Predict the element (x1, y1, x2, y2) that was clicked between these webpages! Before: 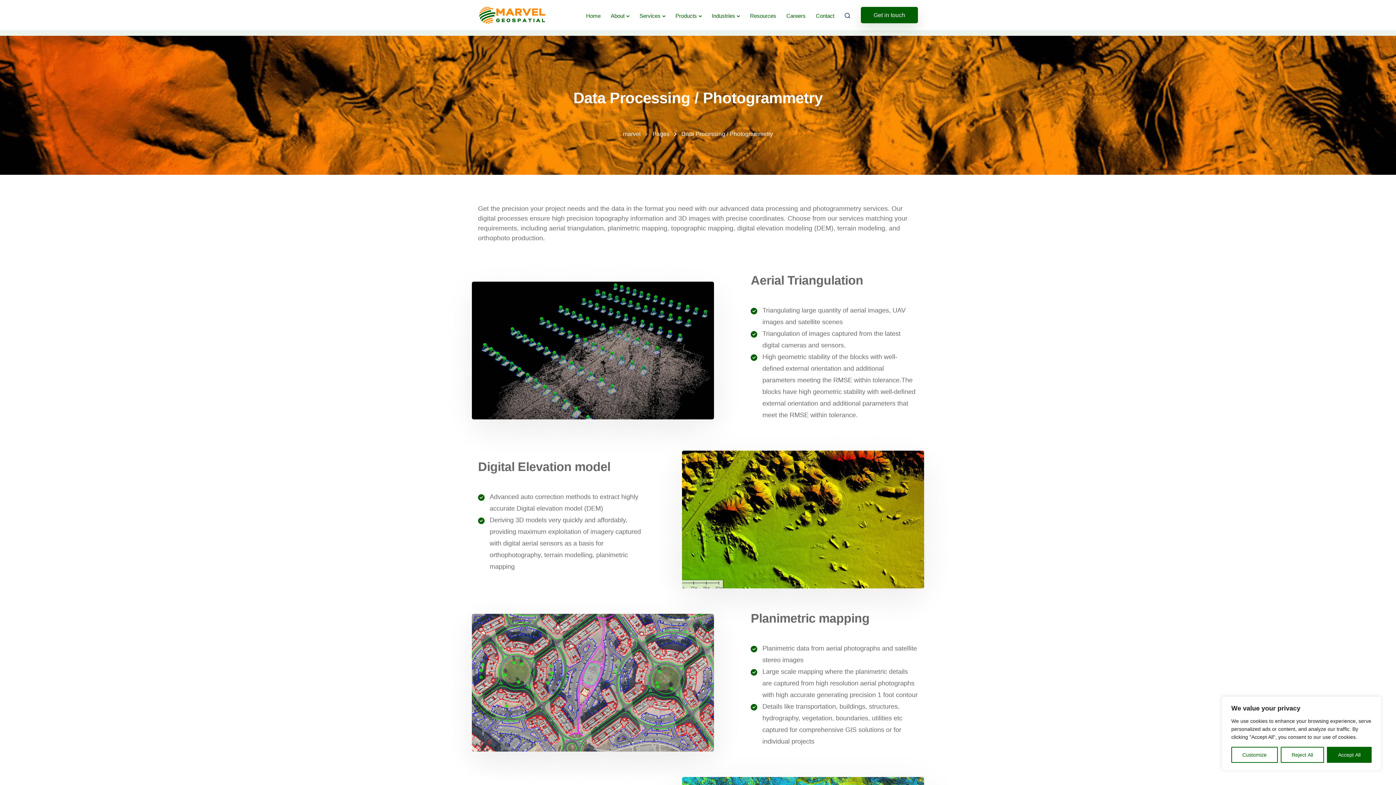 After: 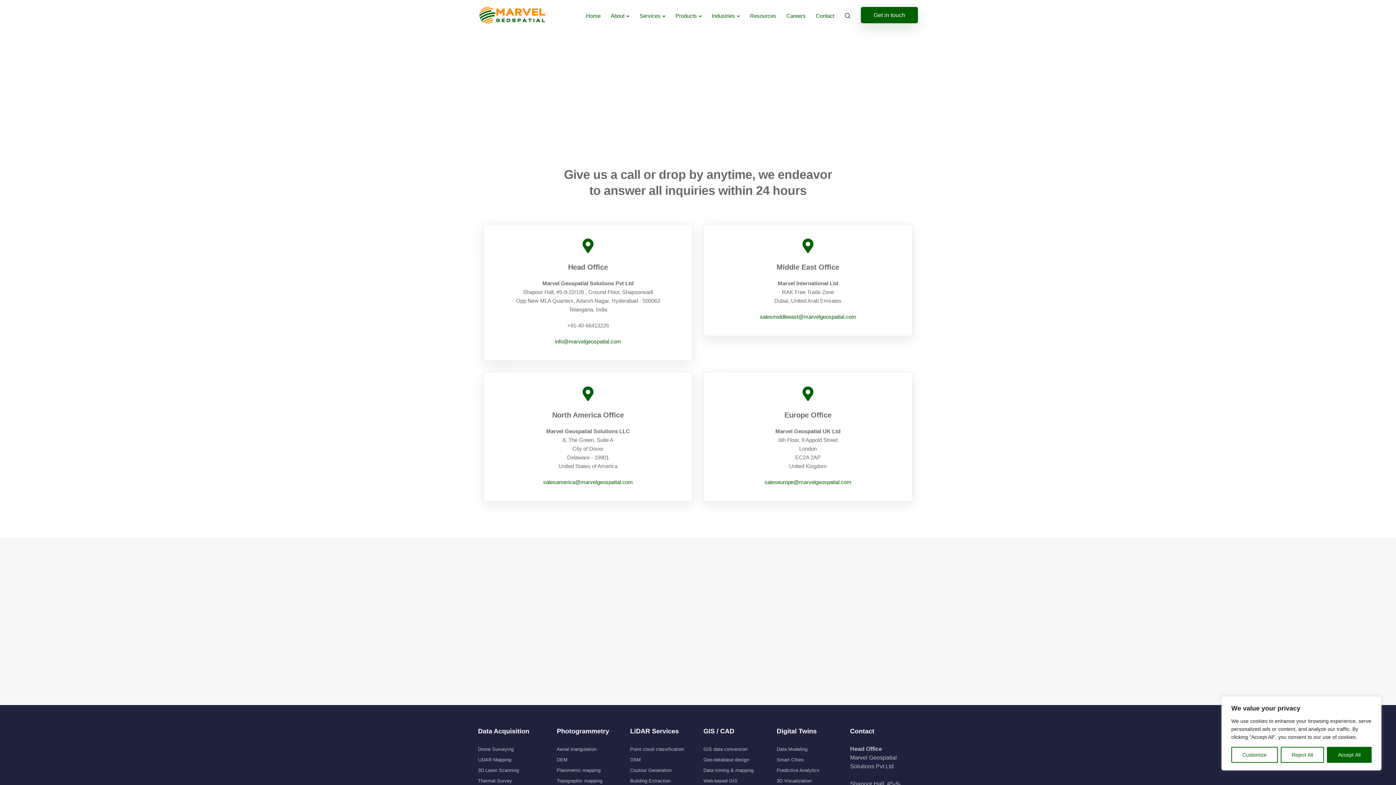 Action: label: Contact bbox: (810, 0, 839, 30)